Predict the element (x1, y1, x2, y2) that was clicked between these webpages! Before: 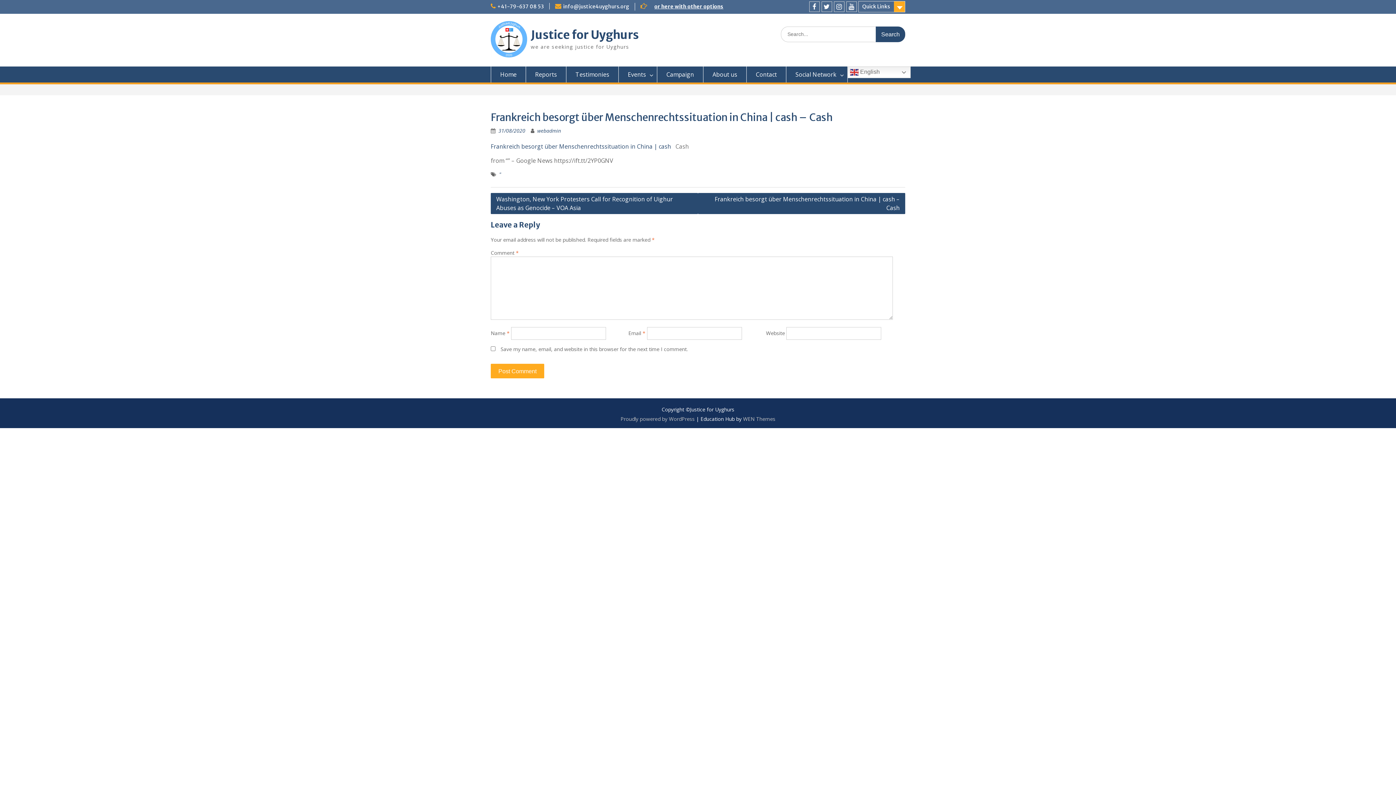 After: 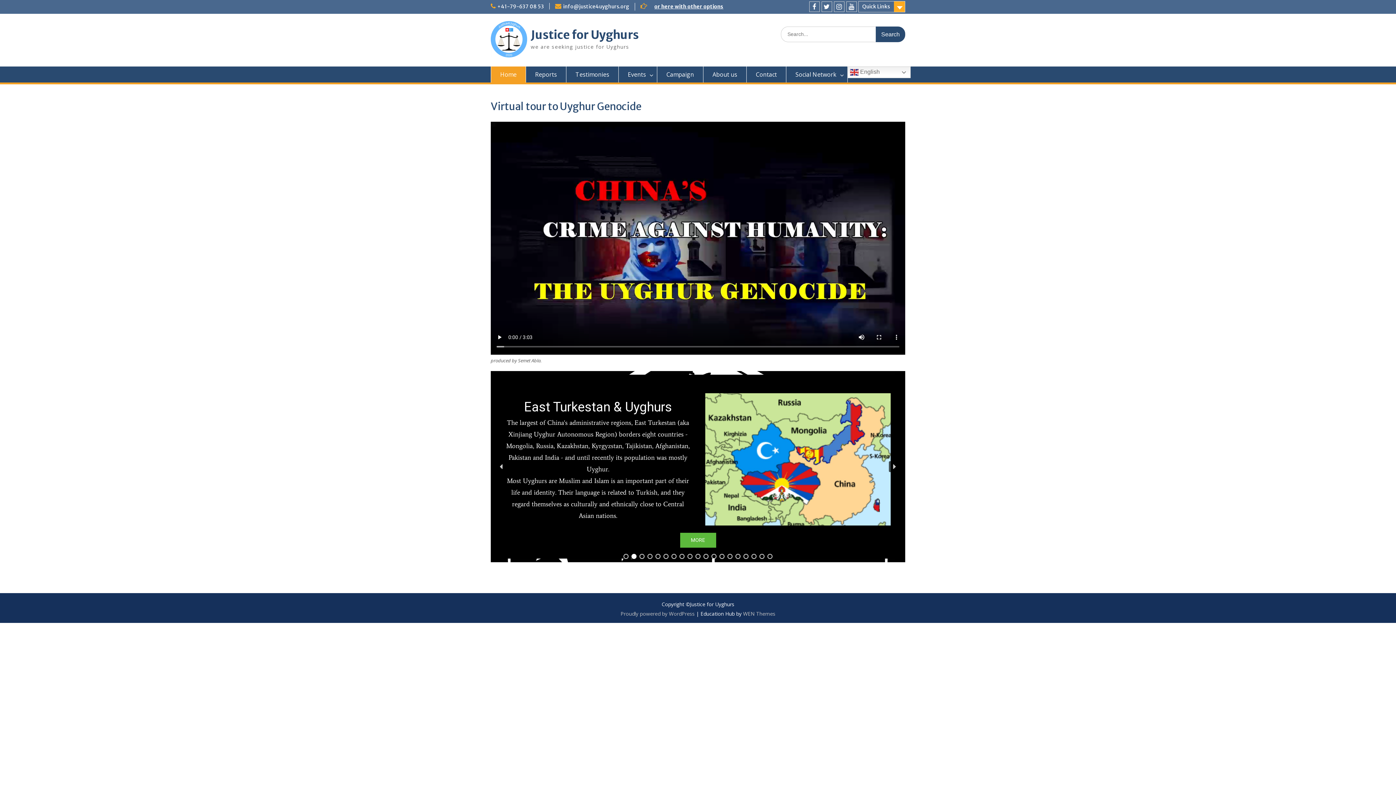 Action: bbox: (490, 21, 527, 59)